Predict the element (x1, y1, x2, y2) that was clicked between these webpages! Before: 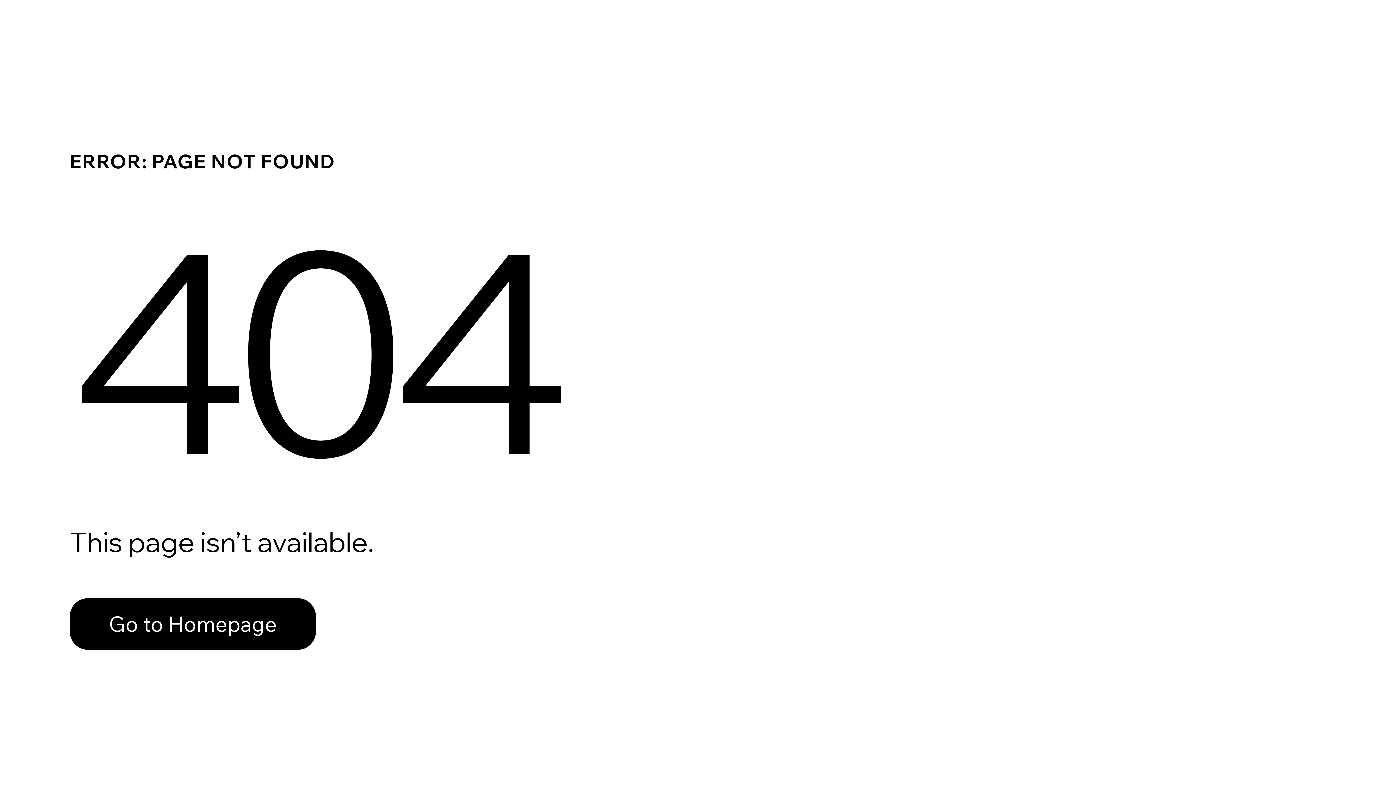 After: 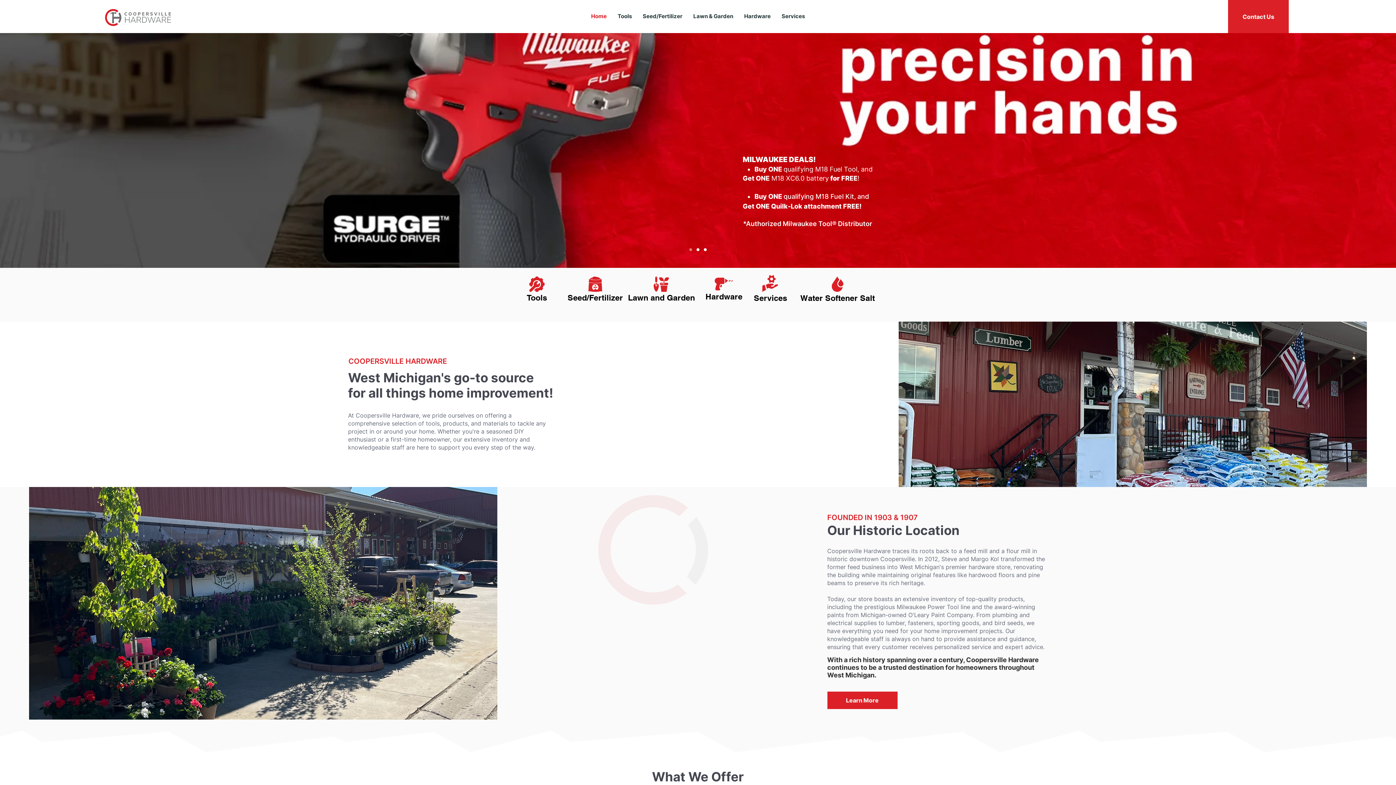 Action: bbox: (69, 582, 768, 659) label: Go to Homepage